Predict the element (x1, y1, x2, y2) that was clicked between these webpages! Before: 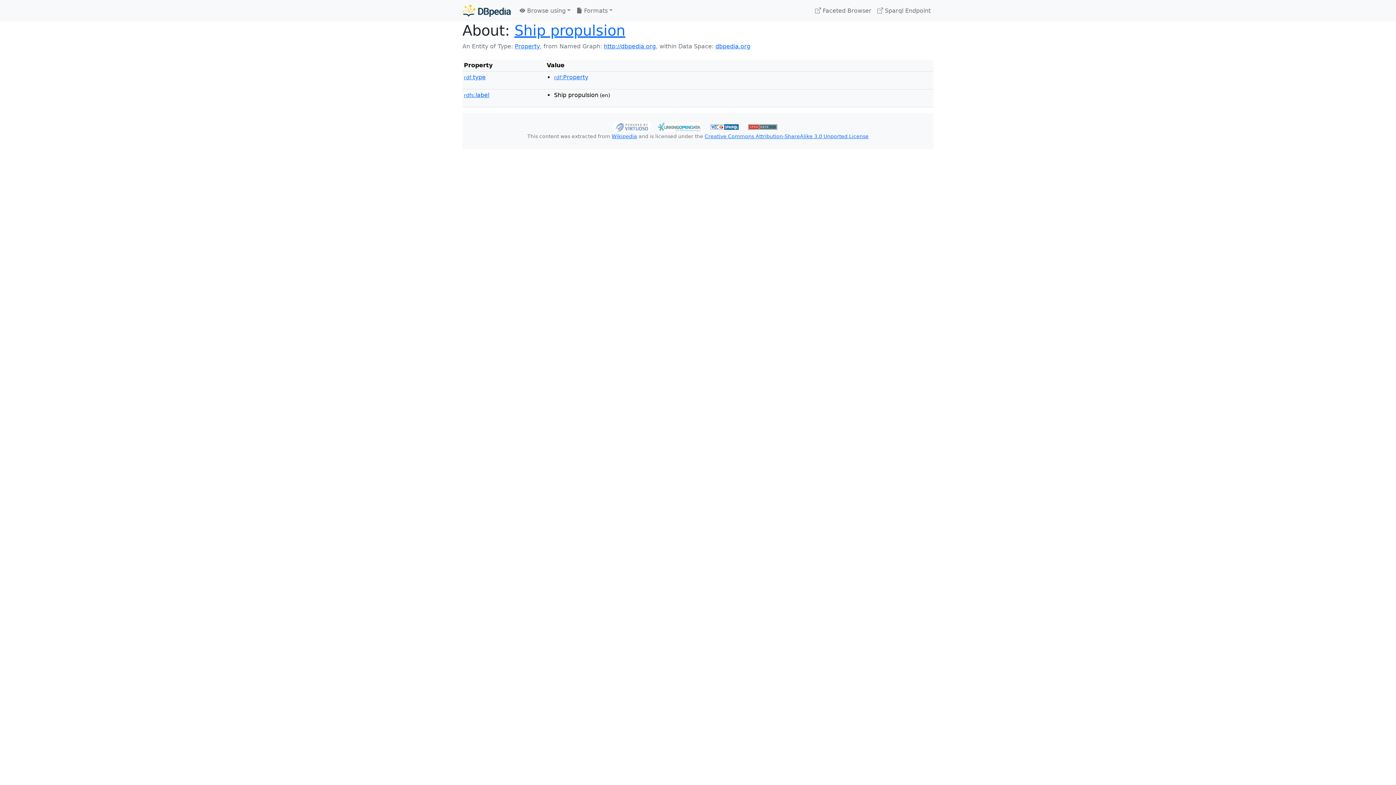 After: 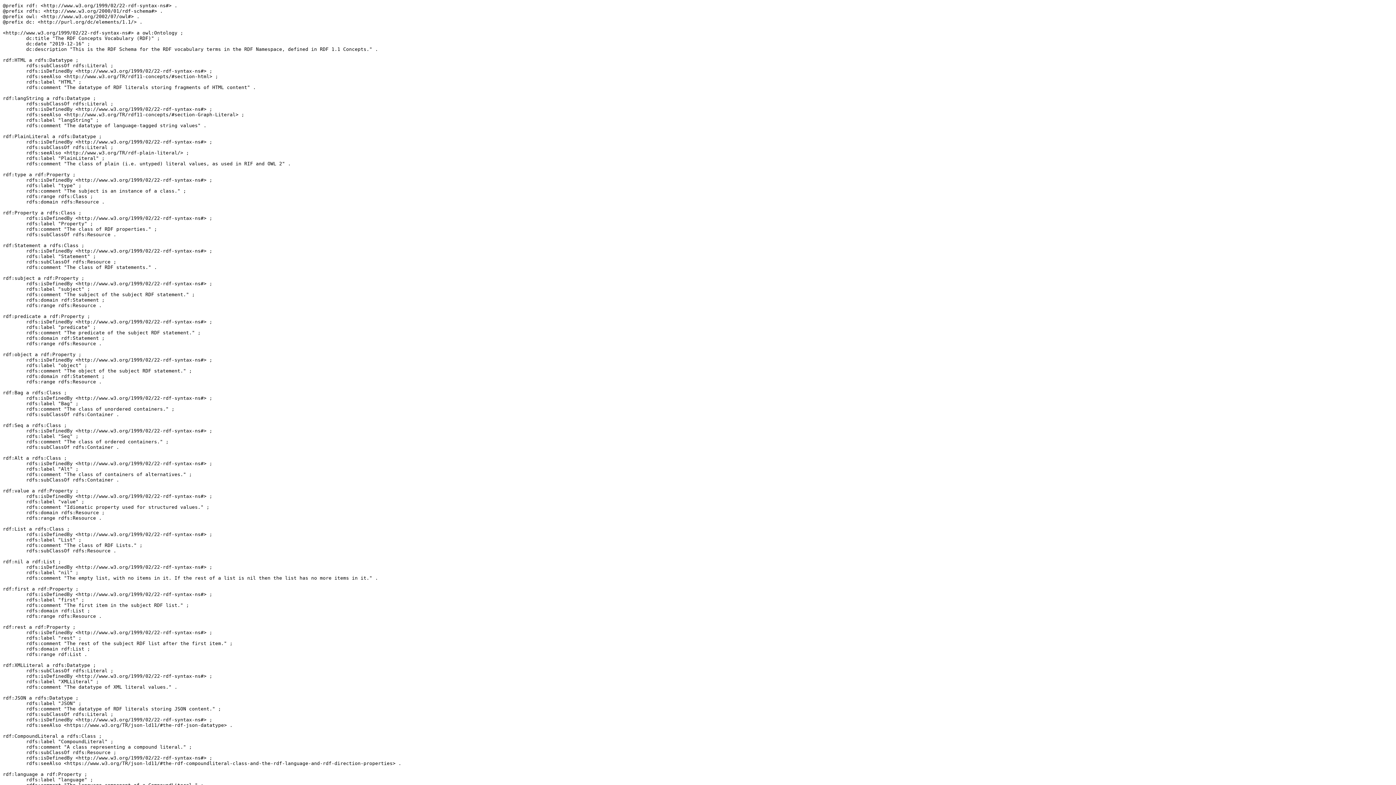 Action: bbox: (554, 73, 588, 80) label: rdf:Property